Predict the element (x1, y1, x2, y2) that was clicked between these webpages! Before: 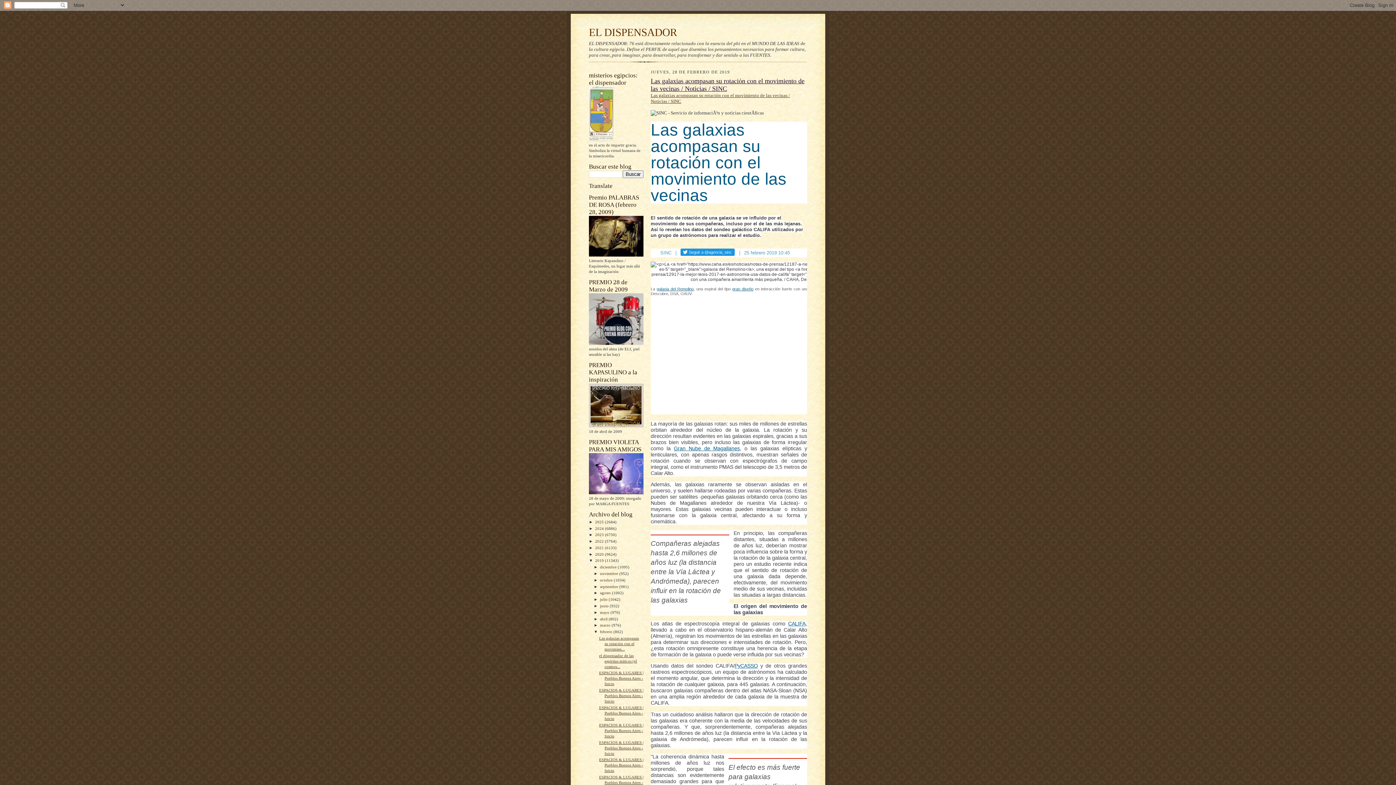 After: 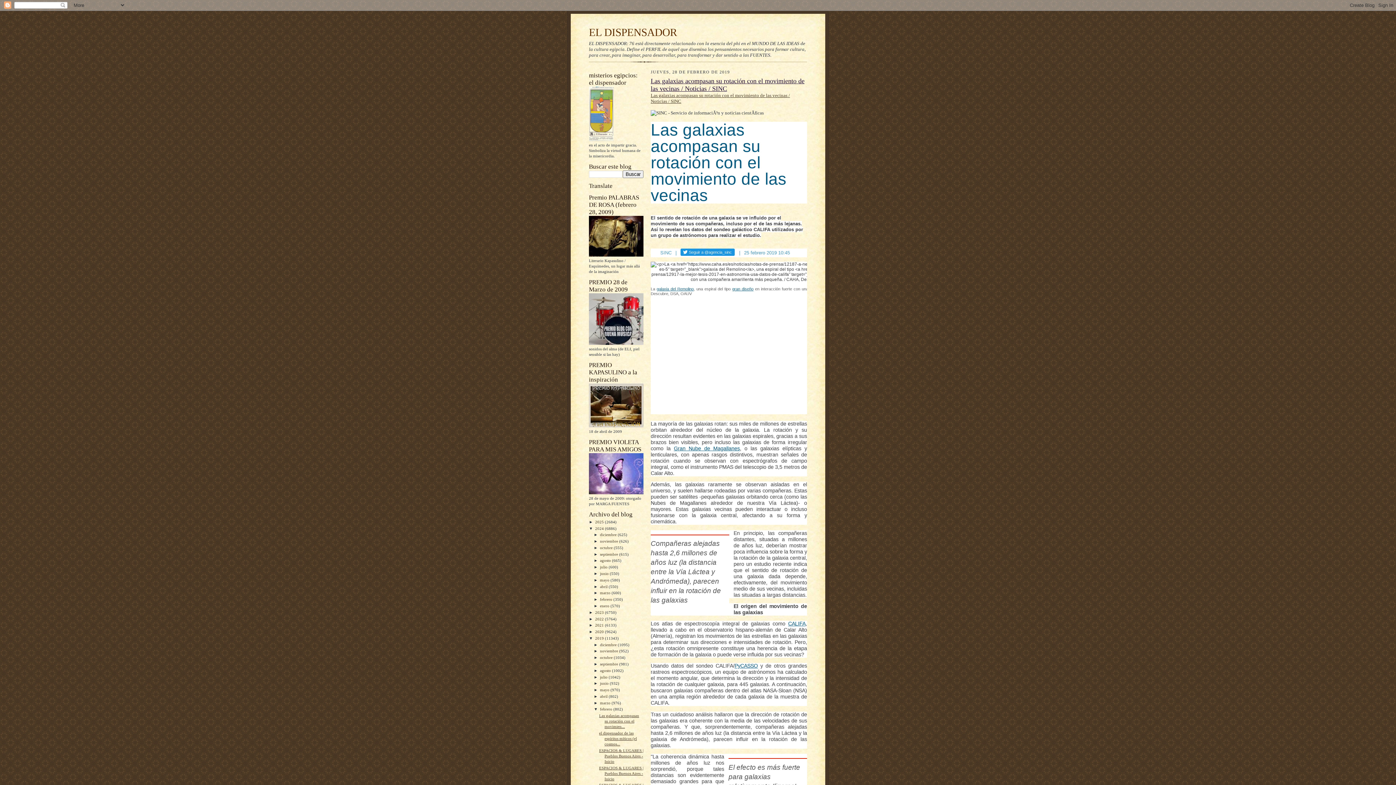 Action: bbox: (589, 526, 595, 530) label: ►  